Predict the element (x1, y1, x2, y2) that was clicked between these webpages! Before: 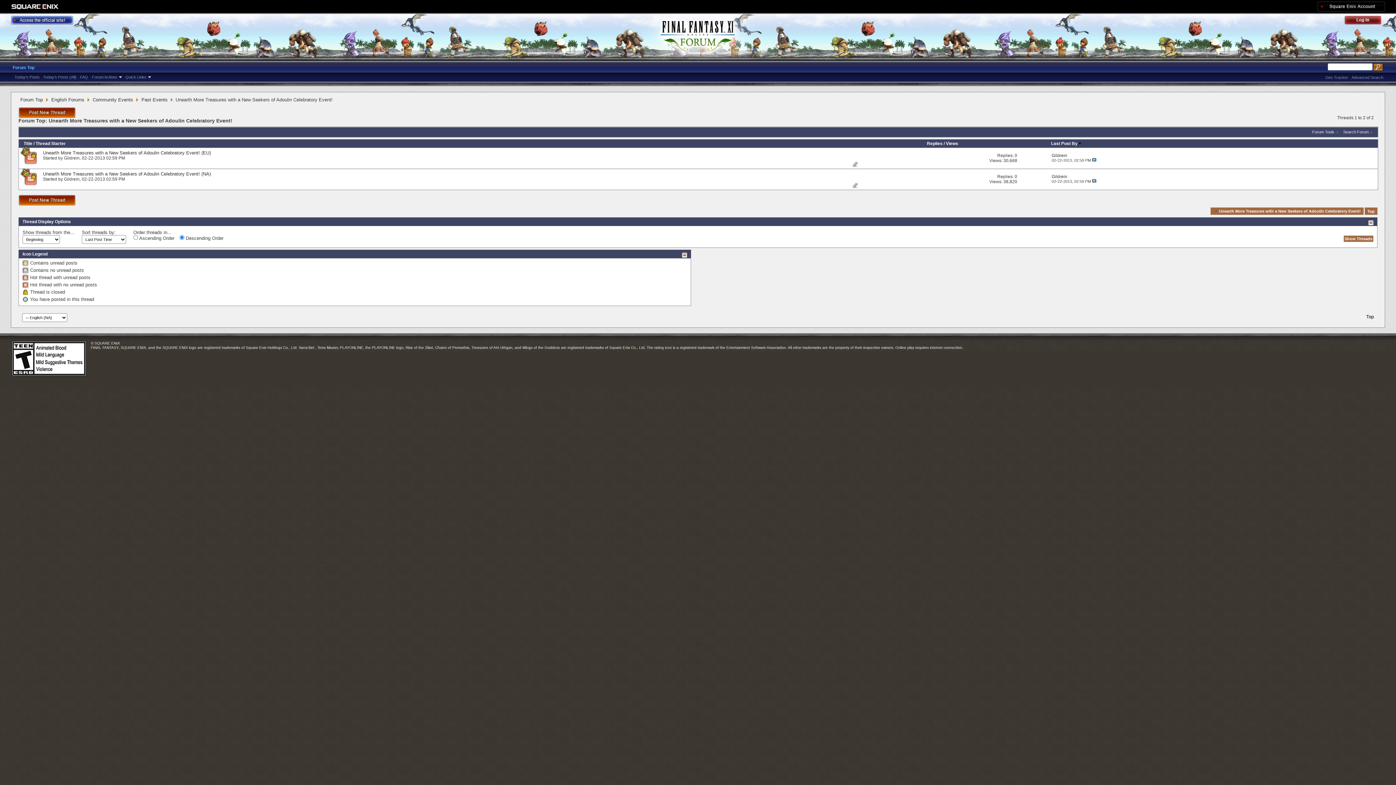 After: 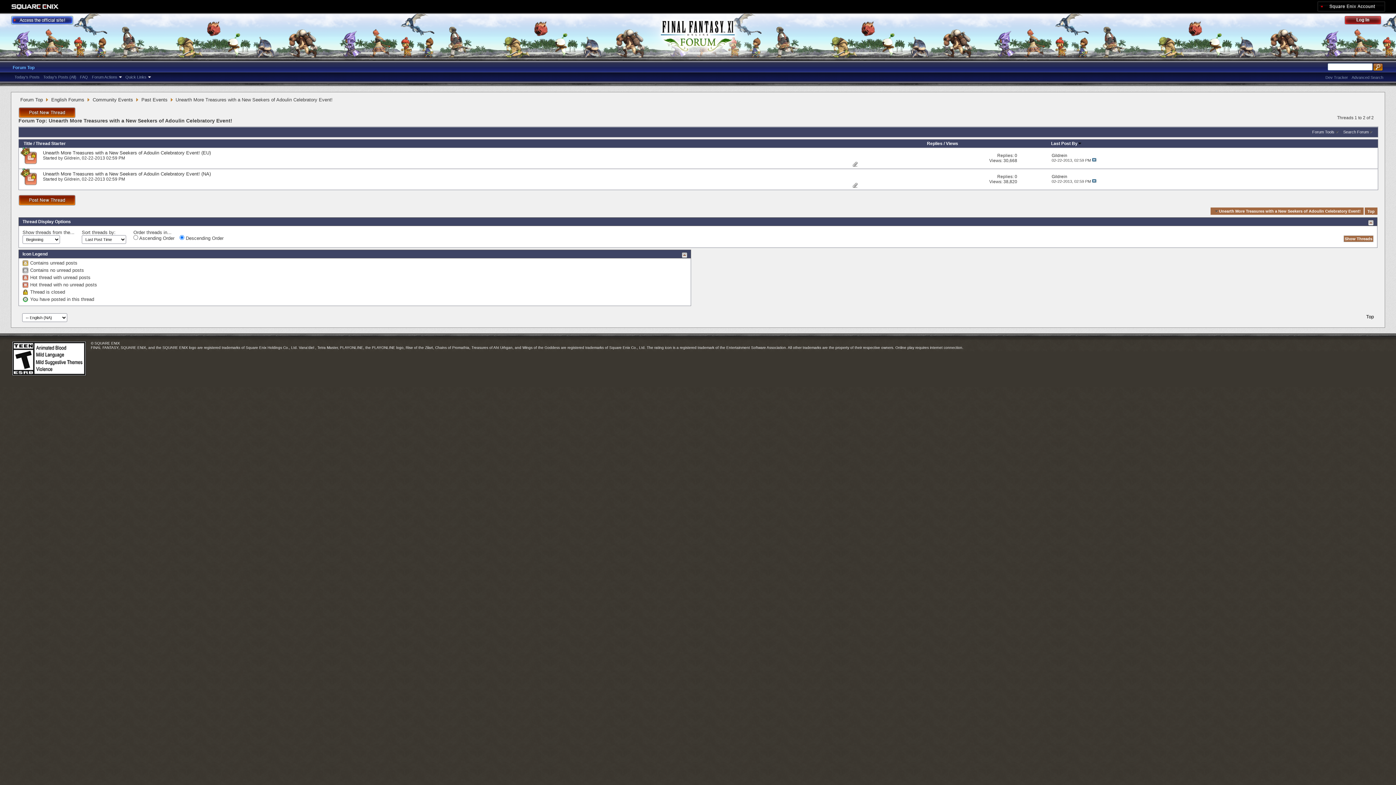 Action: bbox: (10, 4, 58, 9)